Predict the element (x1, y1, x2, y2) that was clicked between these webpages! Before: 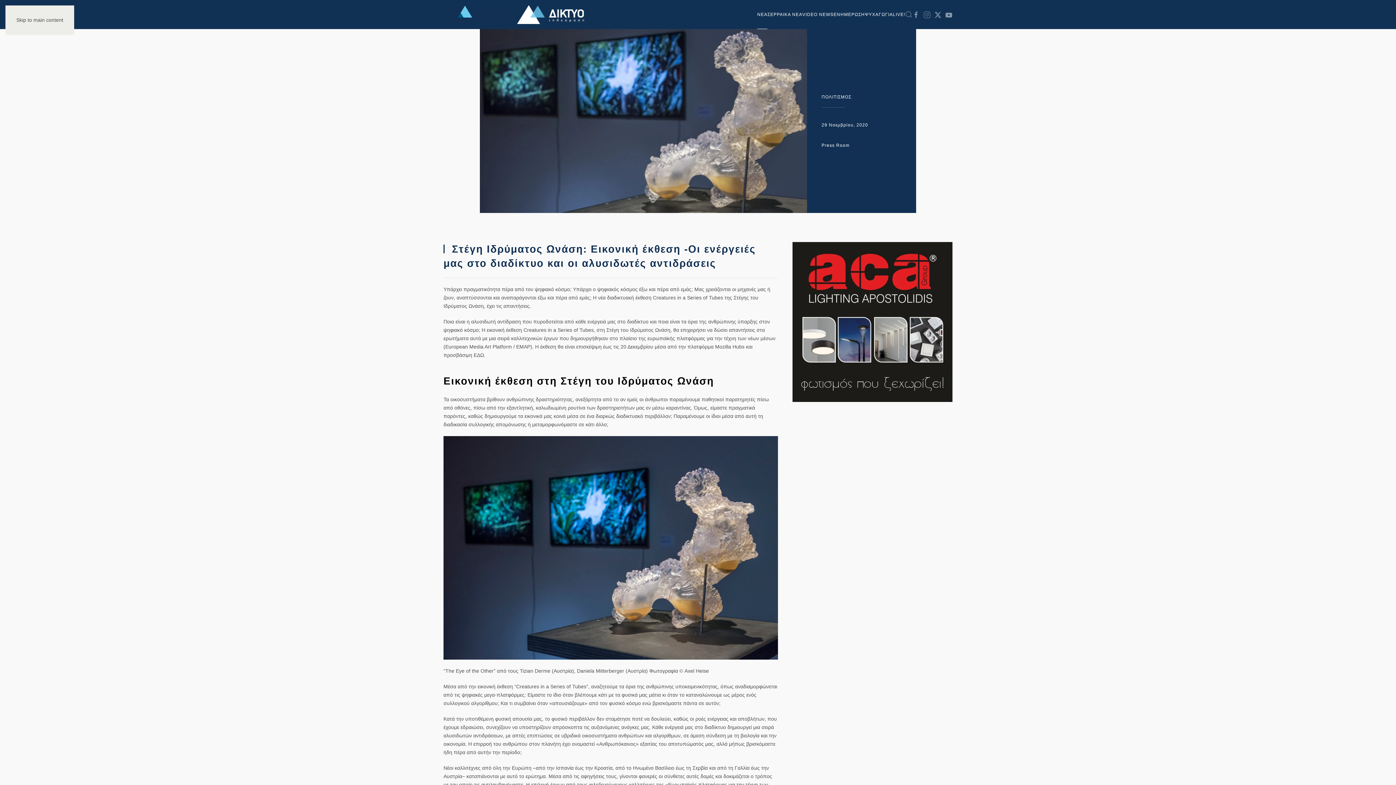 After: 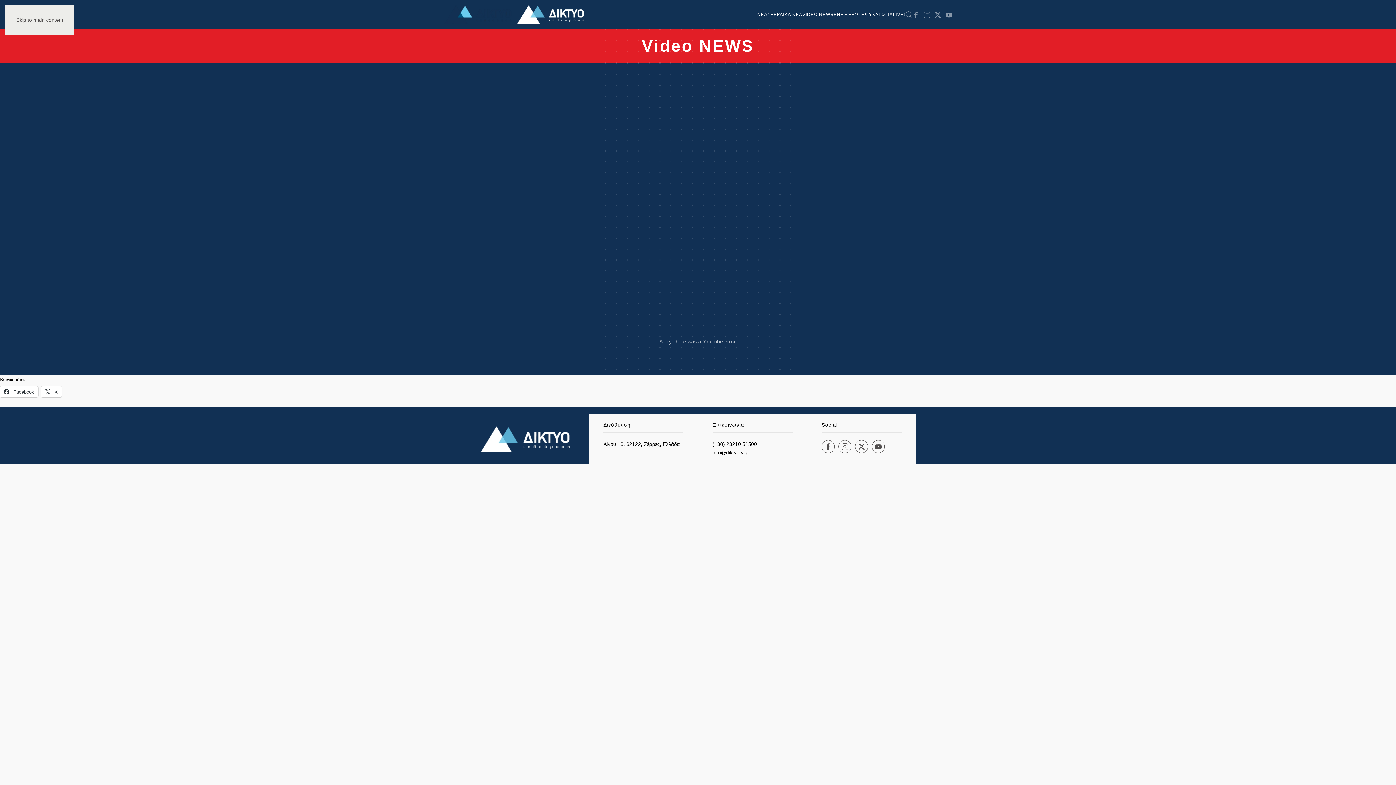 Action: bbox: (802, 0, 833, 29) label: VIDEO NEWS